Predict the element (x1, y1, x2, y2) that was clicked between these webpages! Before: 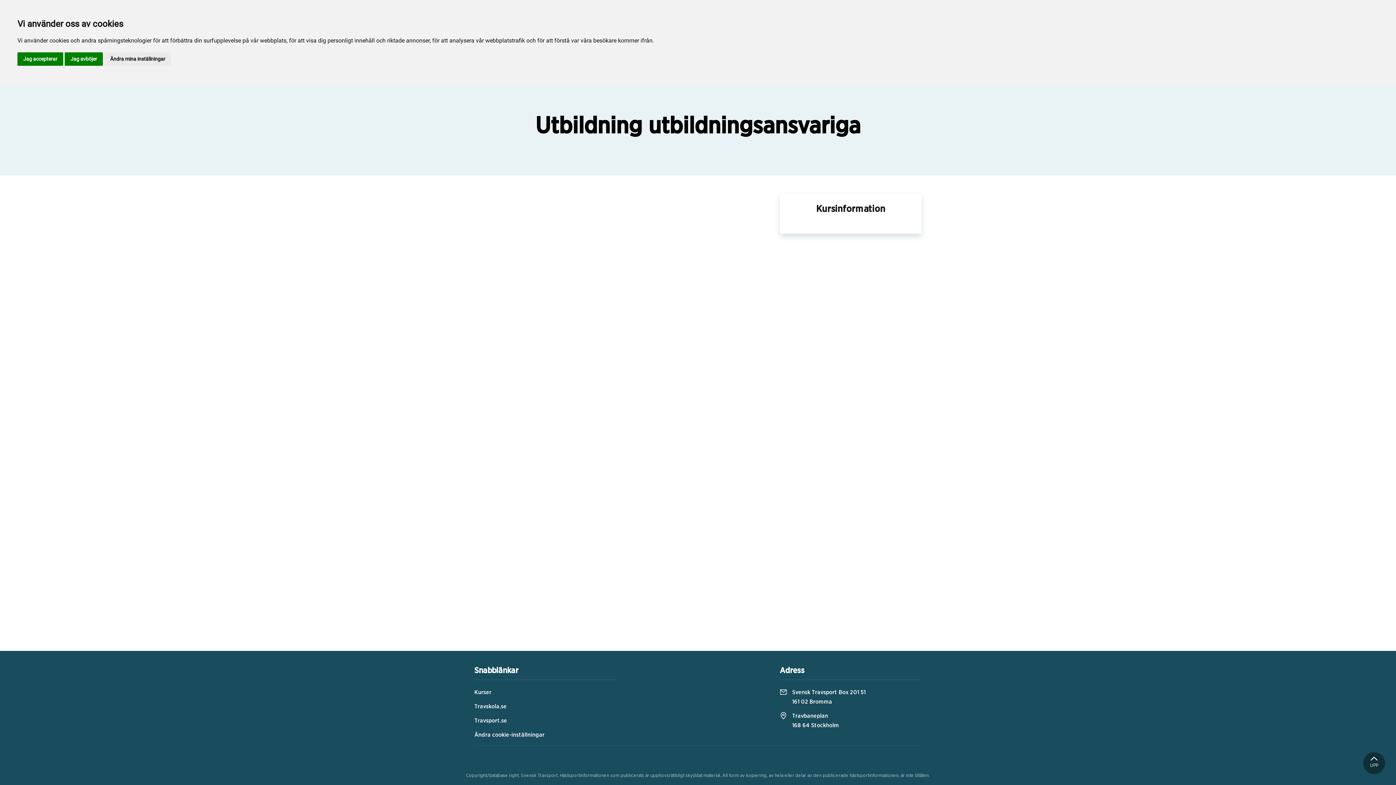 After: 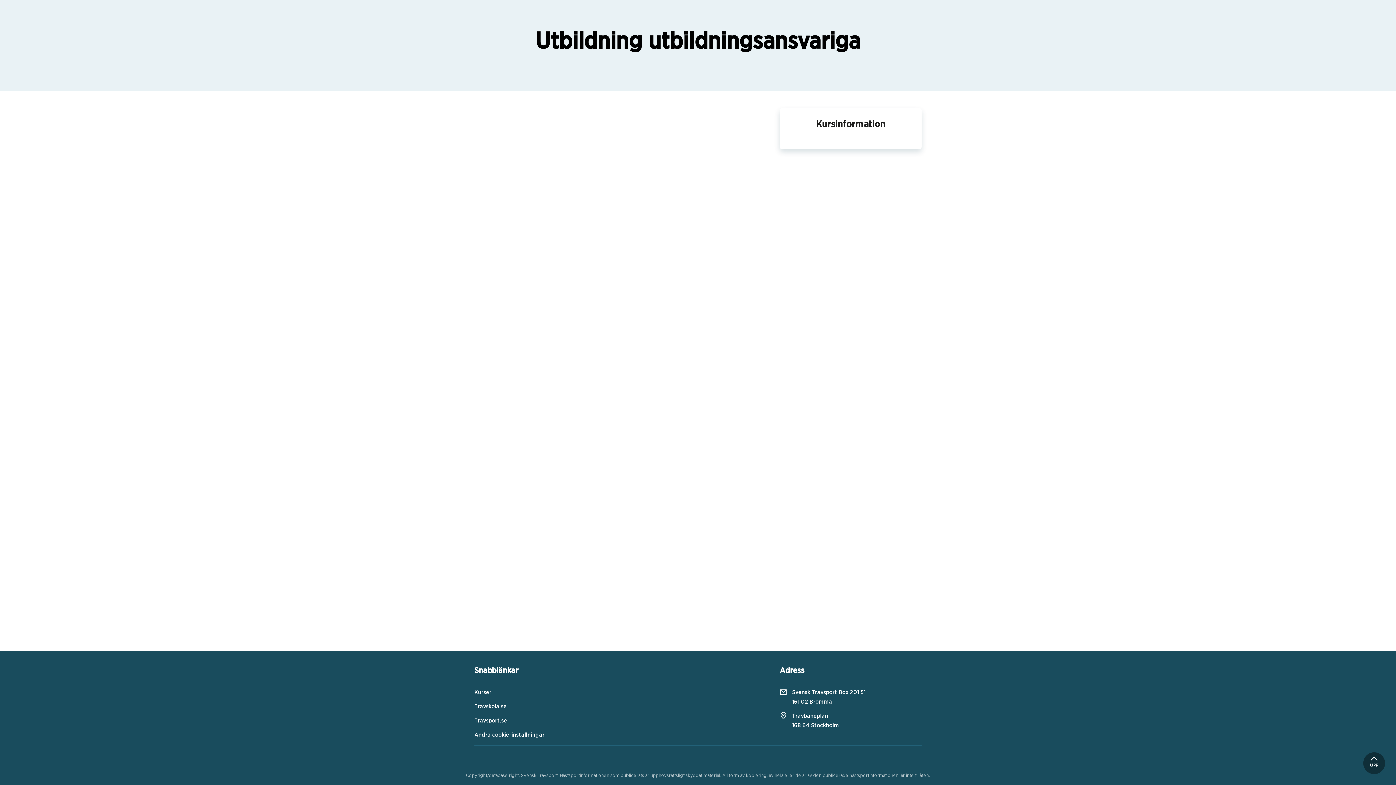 Action: bbox: (64, 52, 102, 65) label: Jag avböjer